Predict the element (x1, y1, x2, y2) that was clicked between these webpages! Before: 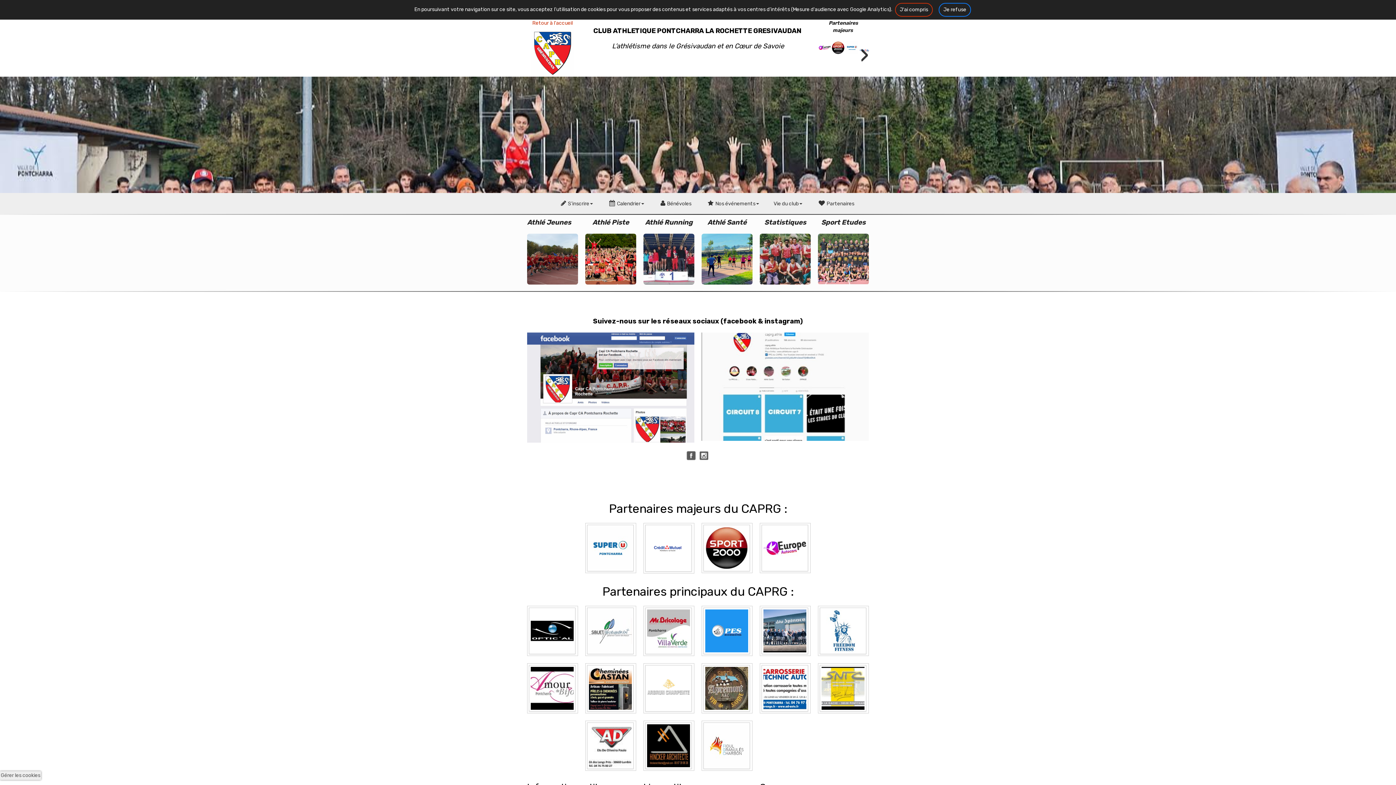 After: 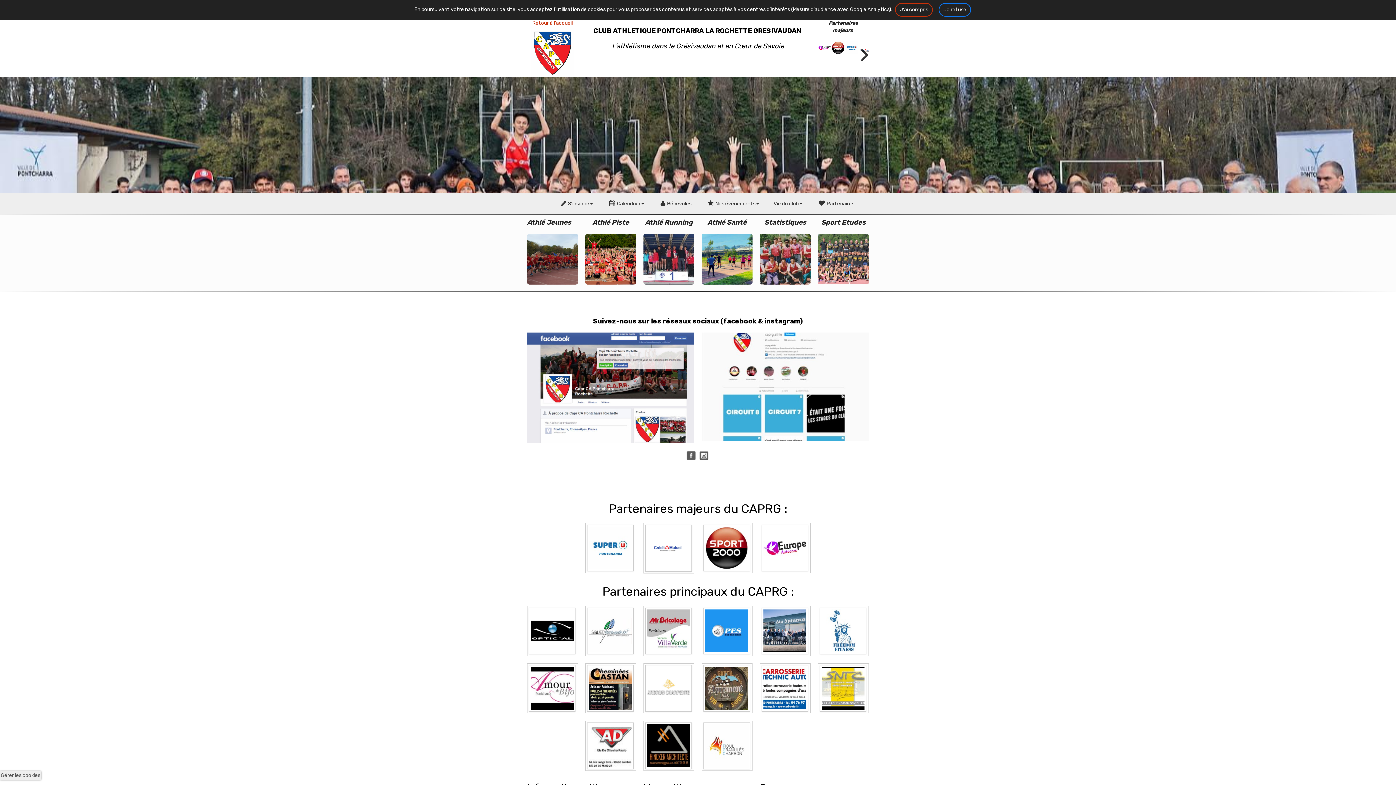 Action: bbox: (701, 720, 752, 771)